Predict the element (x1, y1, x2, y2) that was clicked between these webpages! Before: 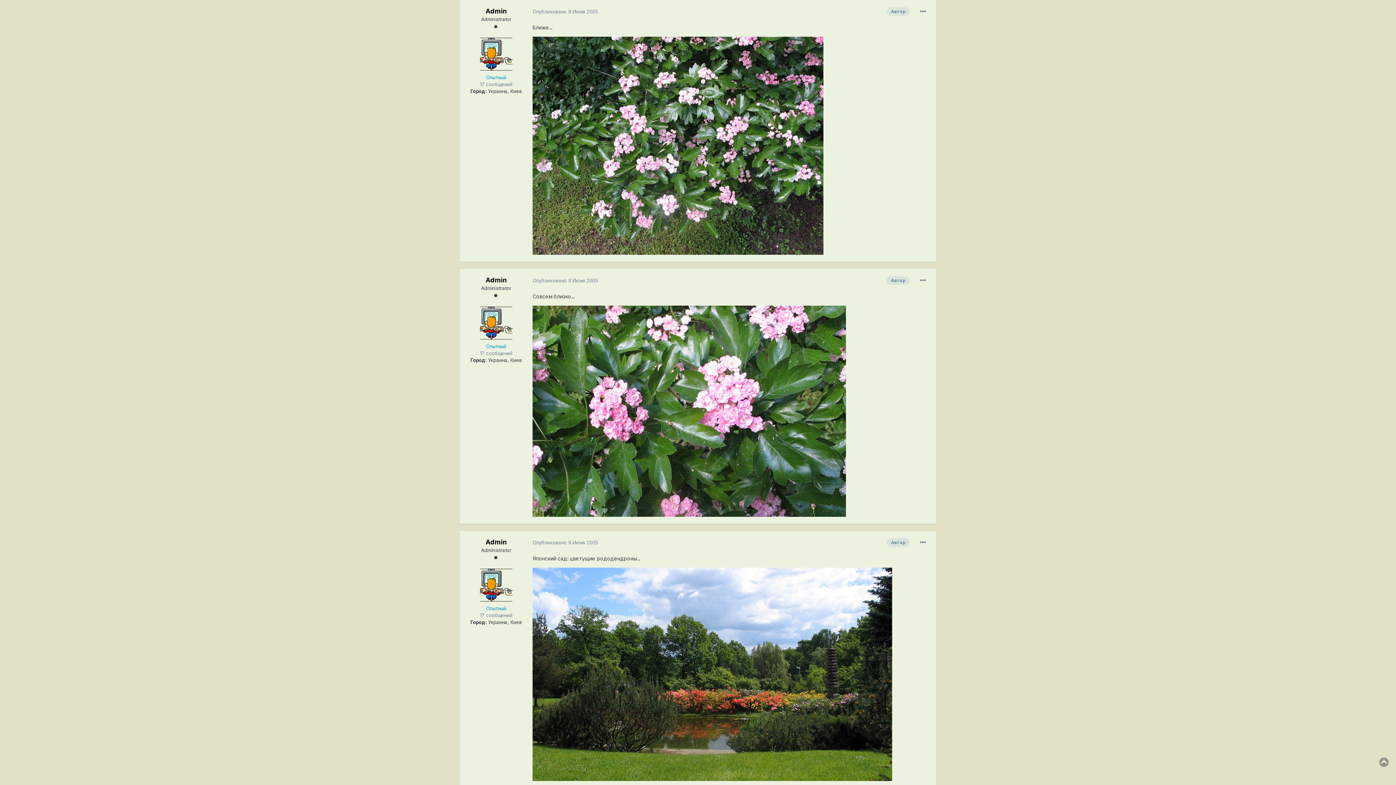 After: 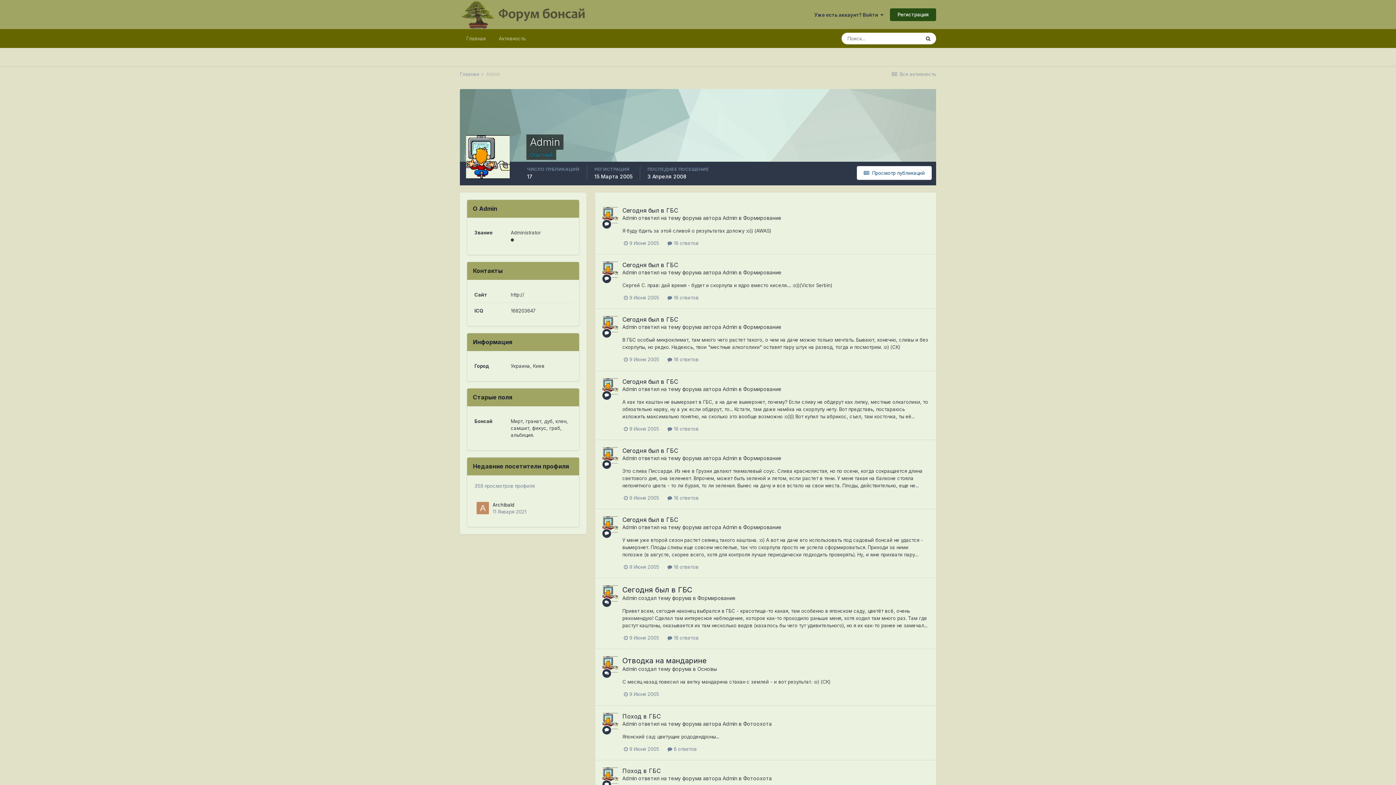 Action: bbox: (480, 569, 512, 601)